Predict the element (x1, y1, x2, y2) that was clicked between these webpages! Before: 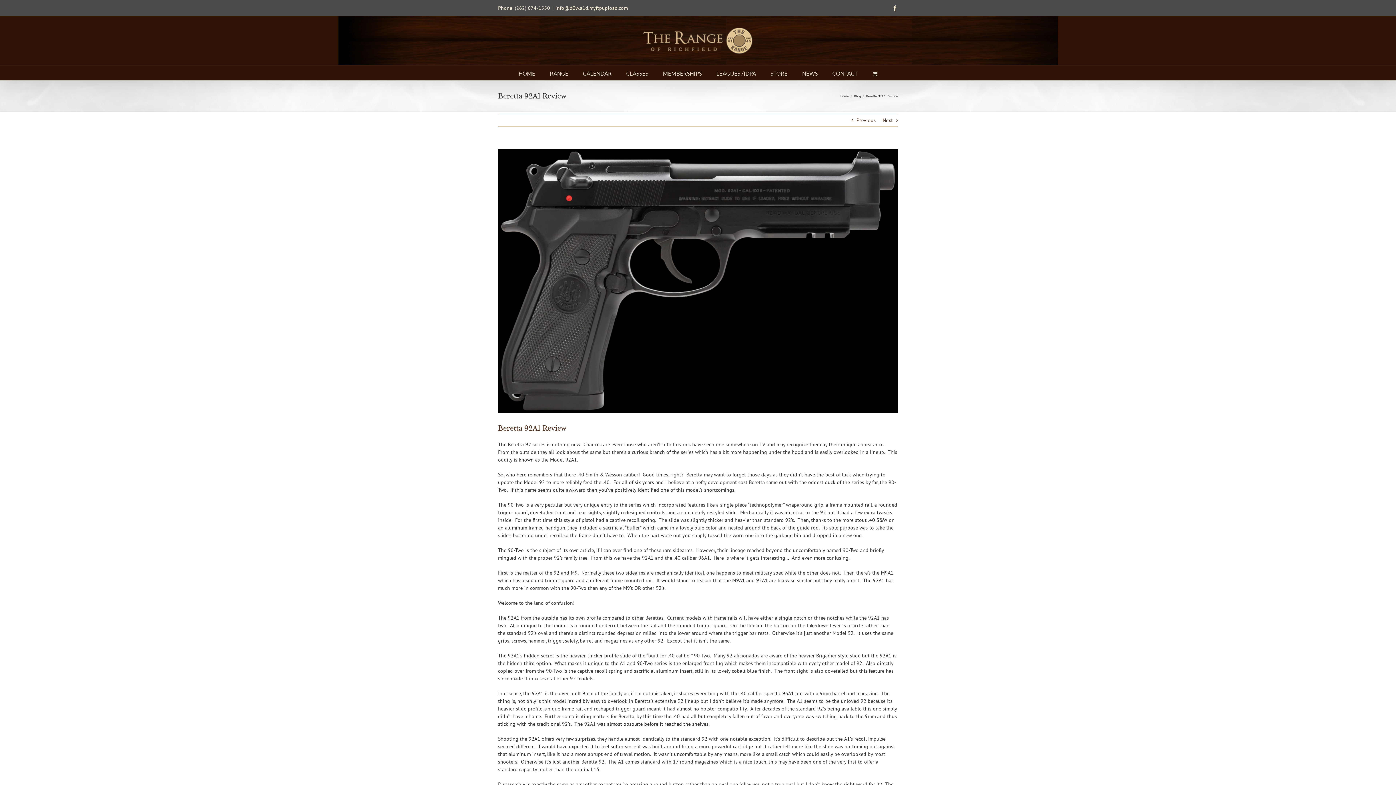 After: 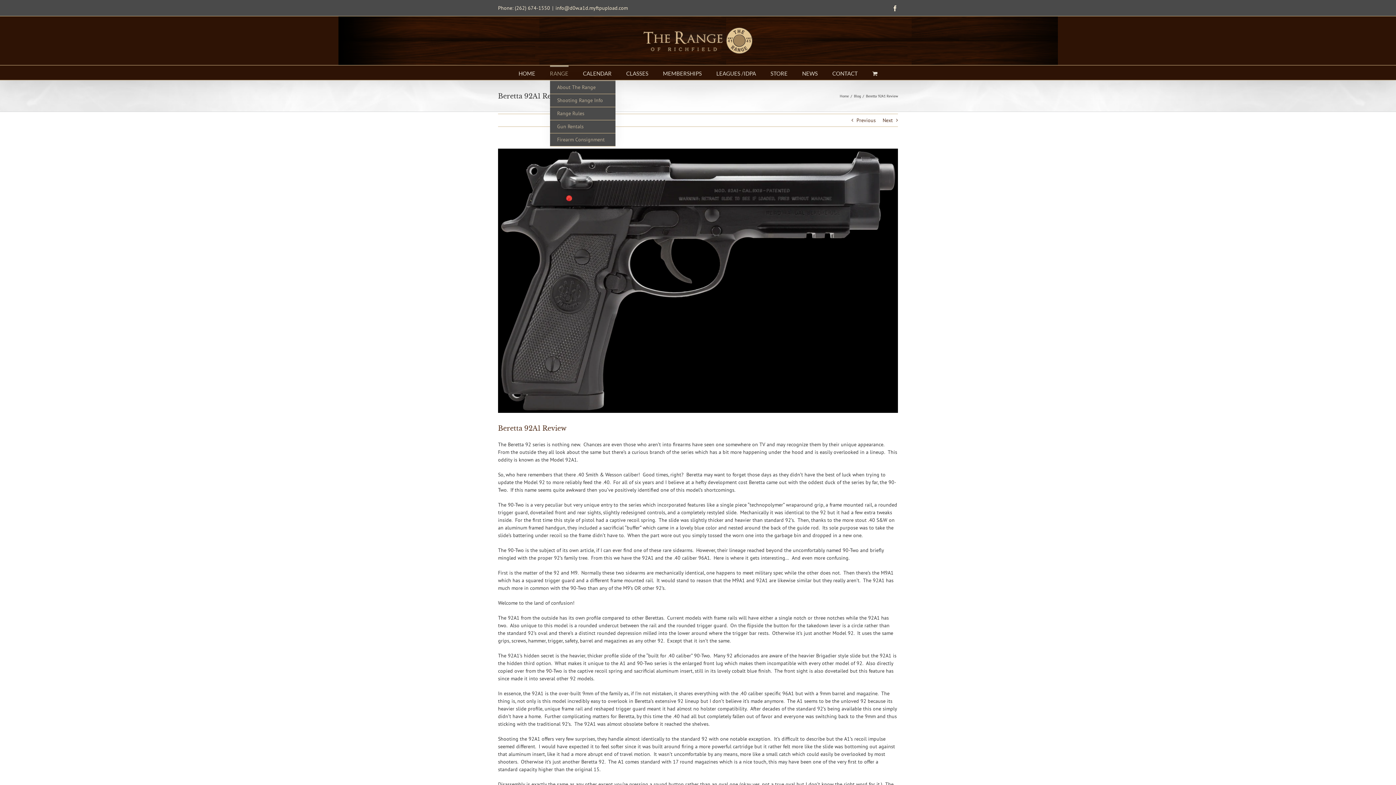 Action: label: RANGE bbox: (550, 65, 568, 80)